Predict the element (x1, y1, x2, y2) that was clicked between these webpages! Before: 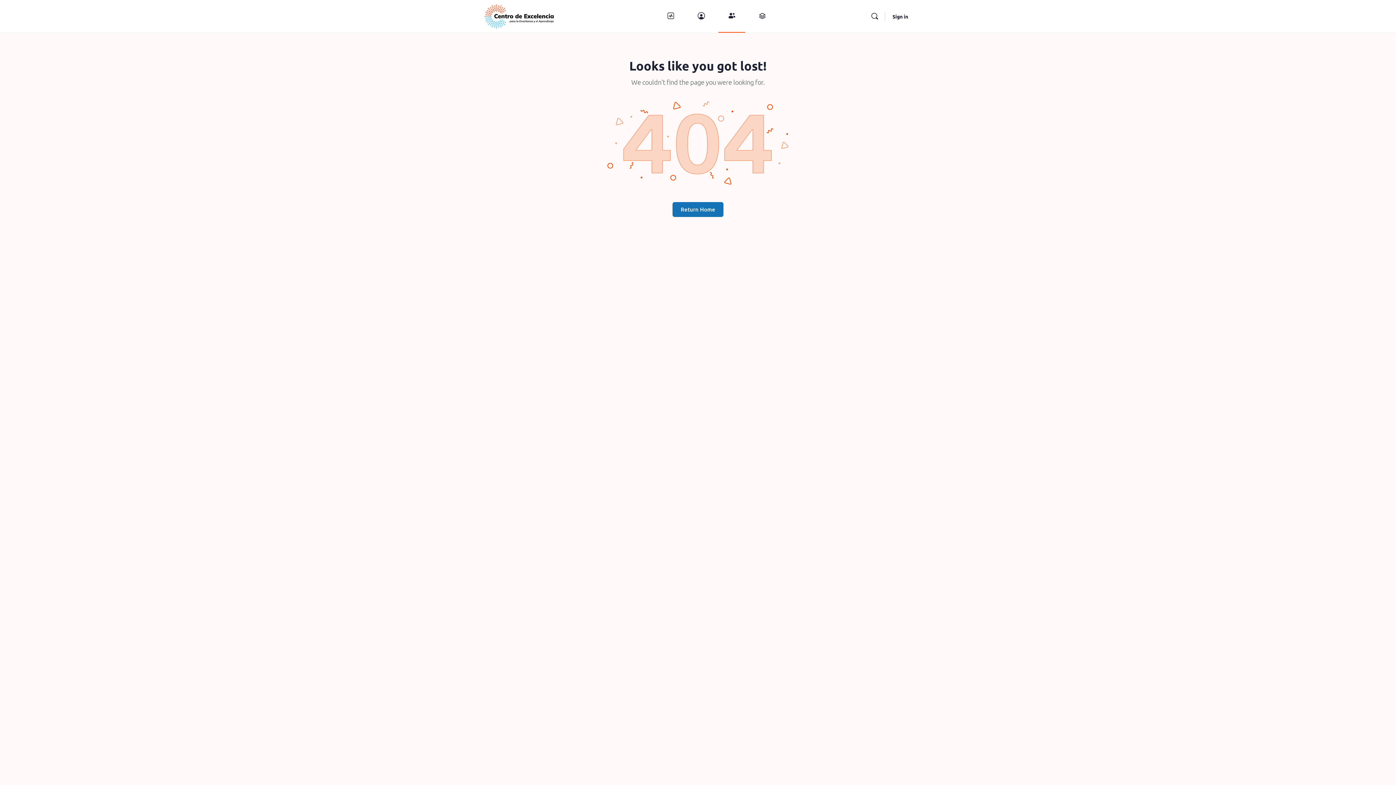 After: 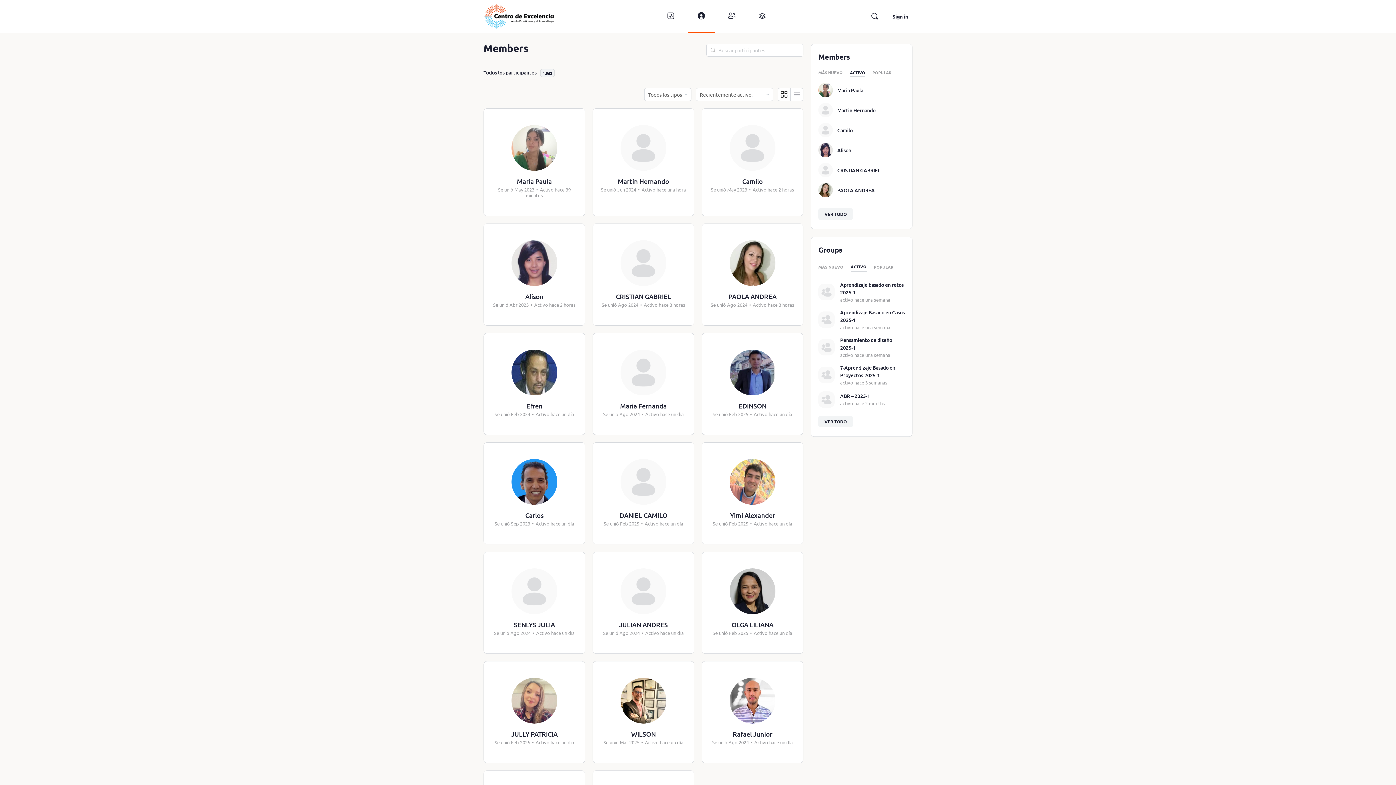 Action: bbox: (688, 0, 714, 32)